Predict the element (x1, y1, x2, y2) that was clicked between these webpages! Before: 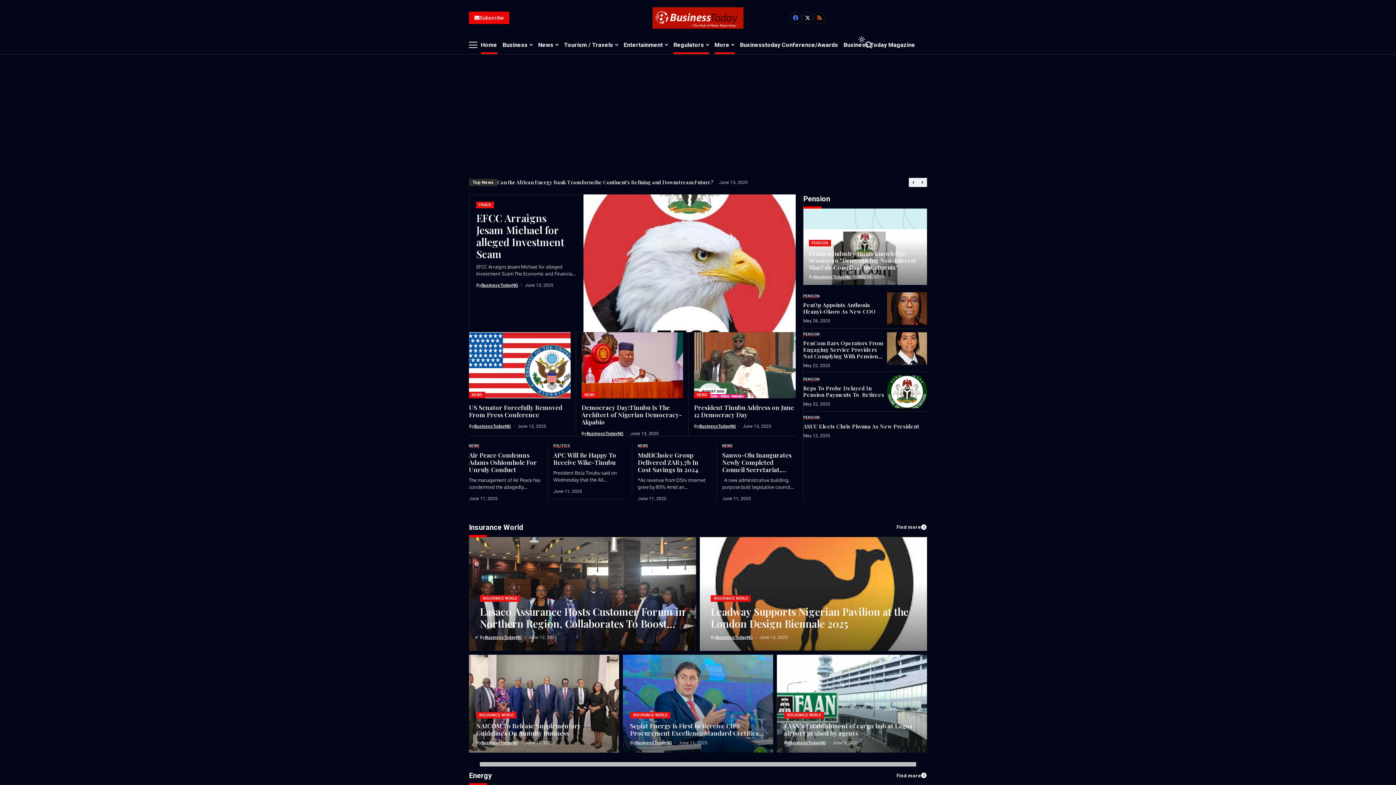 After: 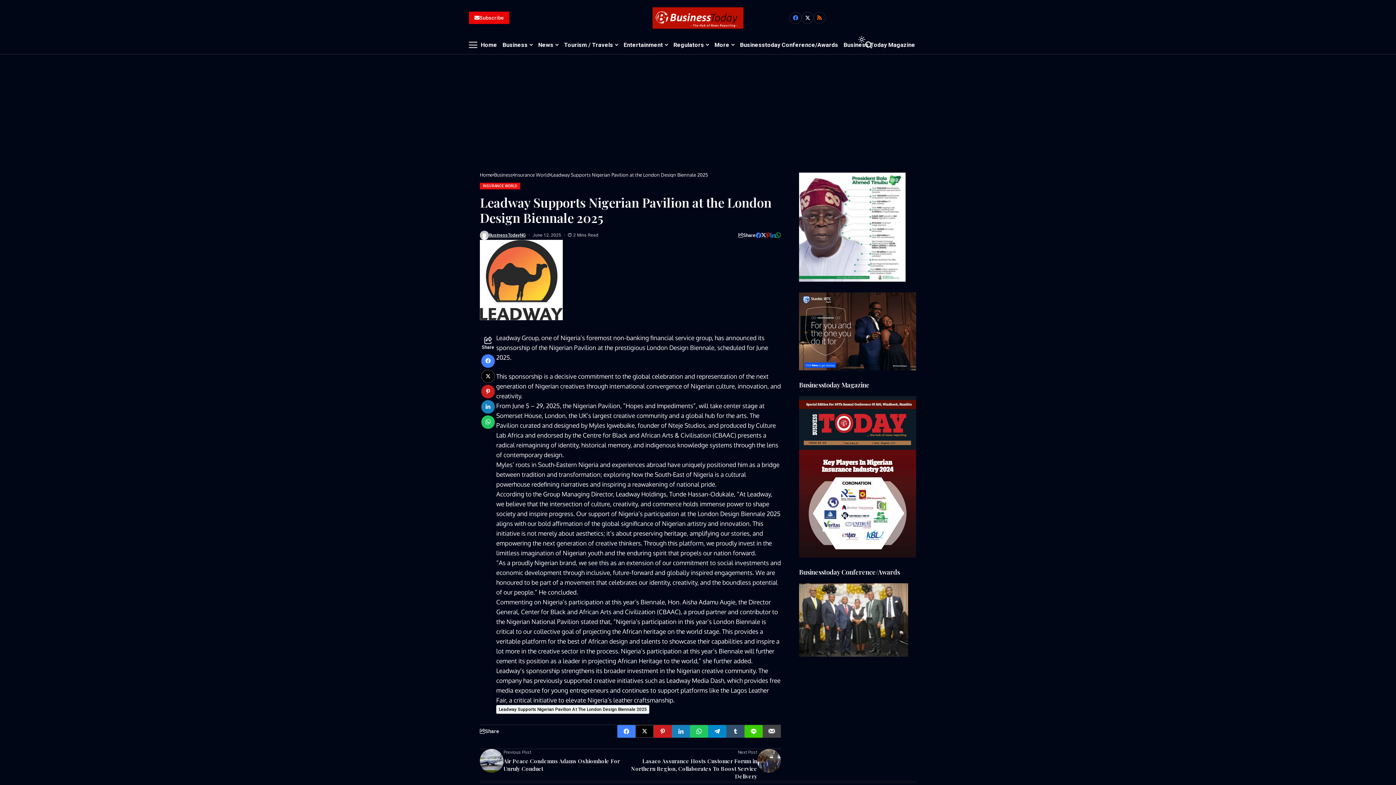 Action: bbox: (699, 537, 927, 651) label: Leadway Supports Nigerian Pavilion at the London Design Biennale 2025